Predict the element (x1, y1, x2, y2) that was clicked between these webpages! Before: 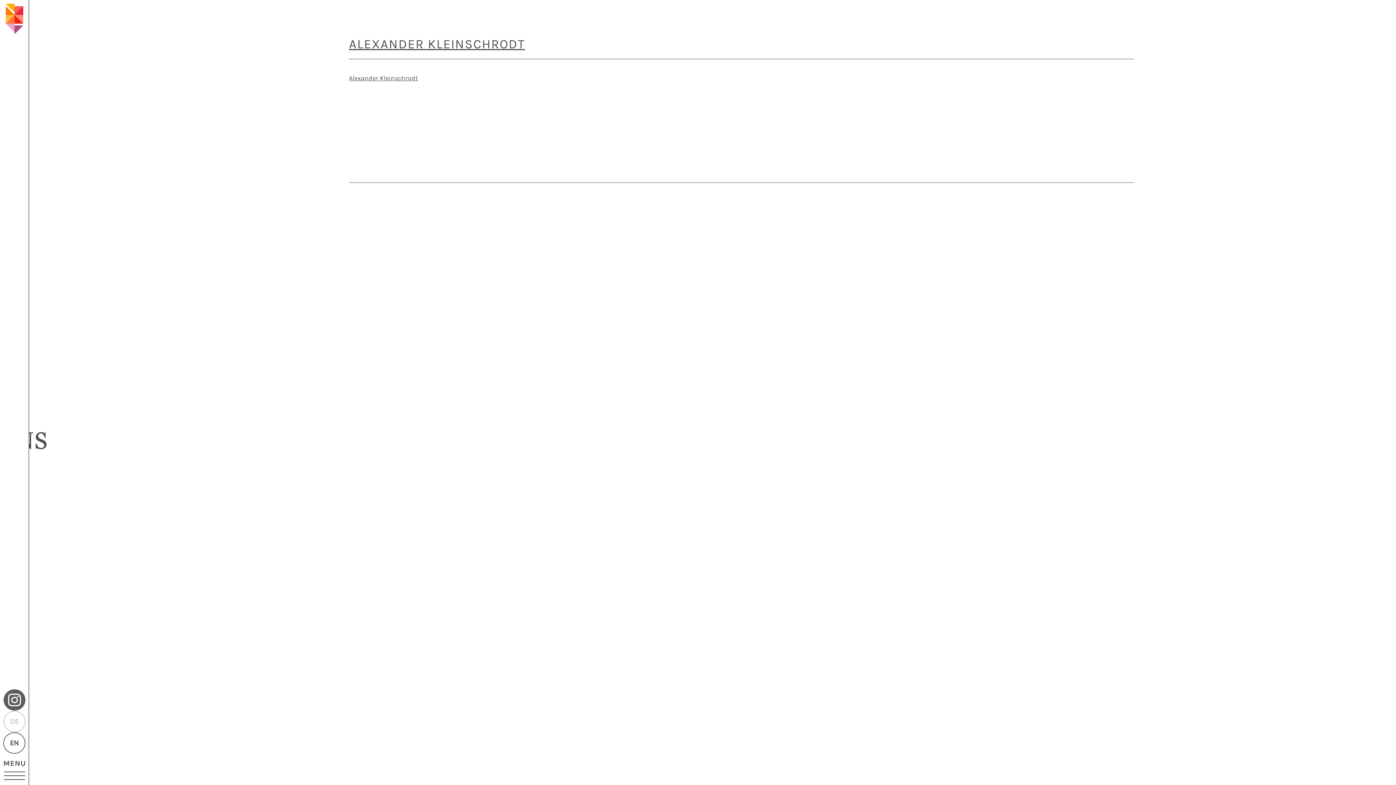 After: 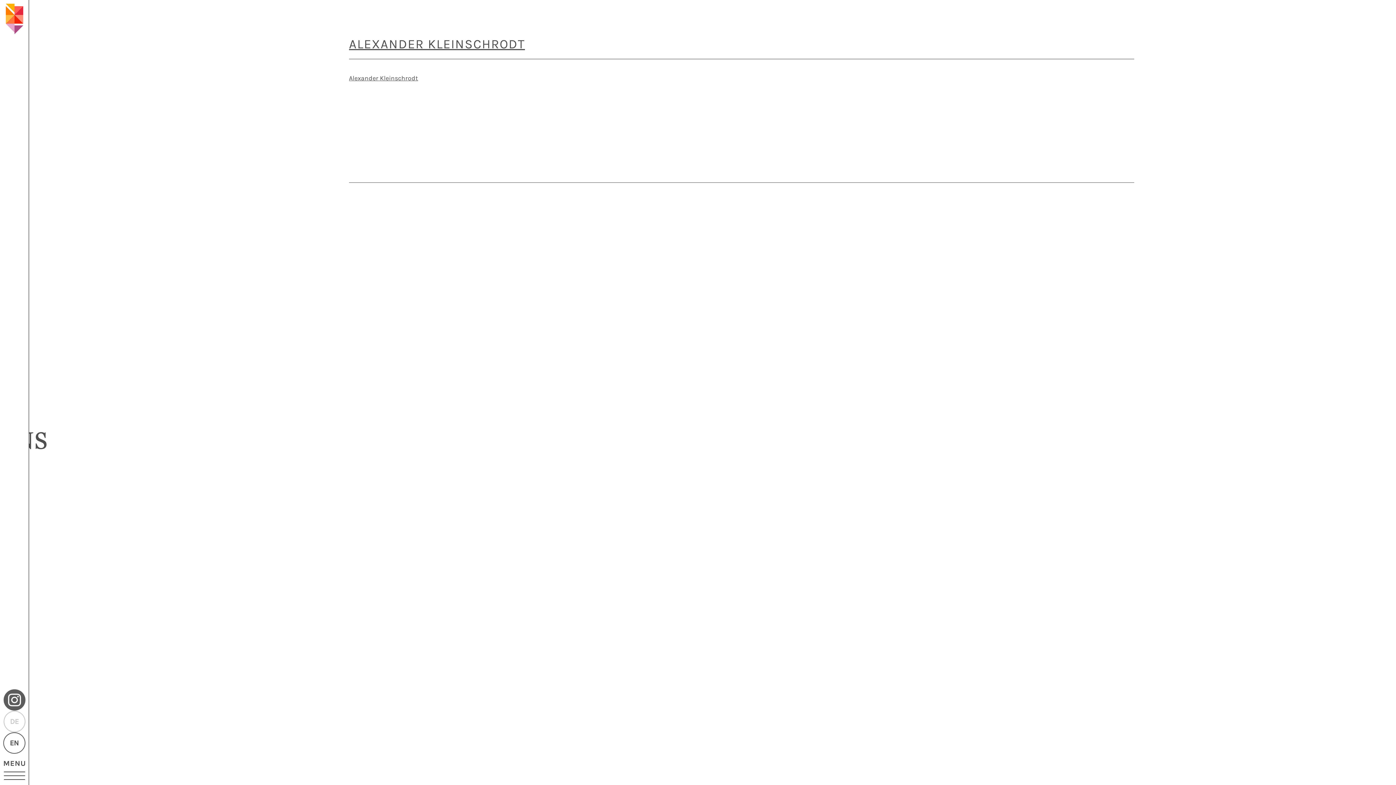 Action: bbox: (349, 73, 418, 82) label: Alexander Kleinschrodt